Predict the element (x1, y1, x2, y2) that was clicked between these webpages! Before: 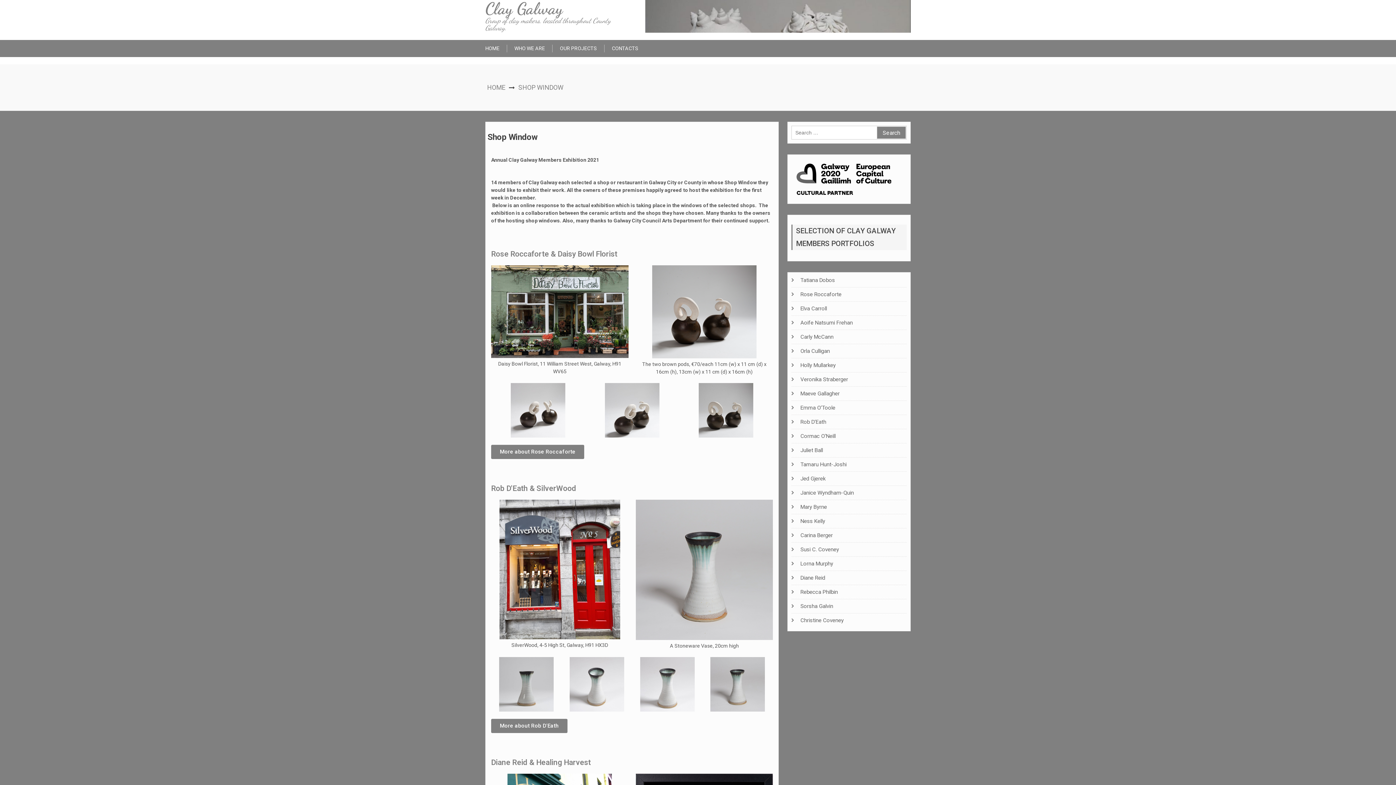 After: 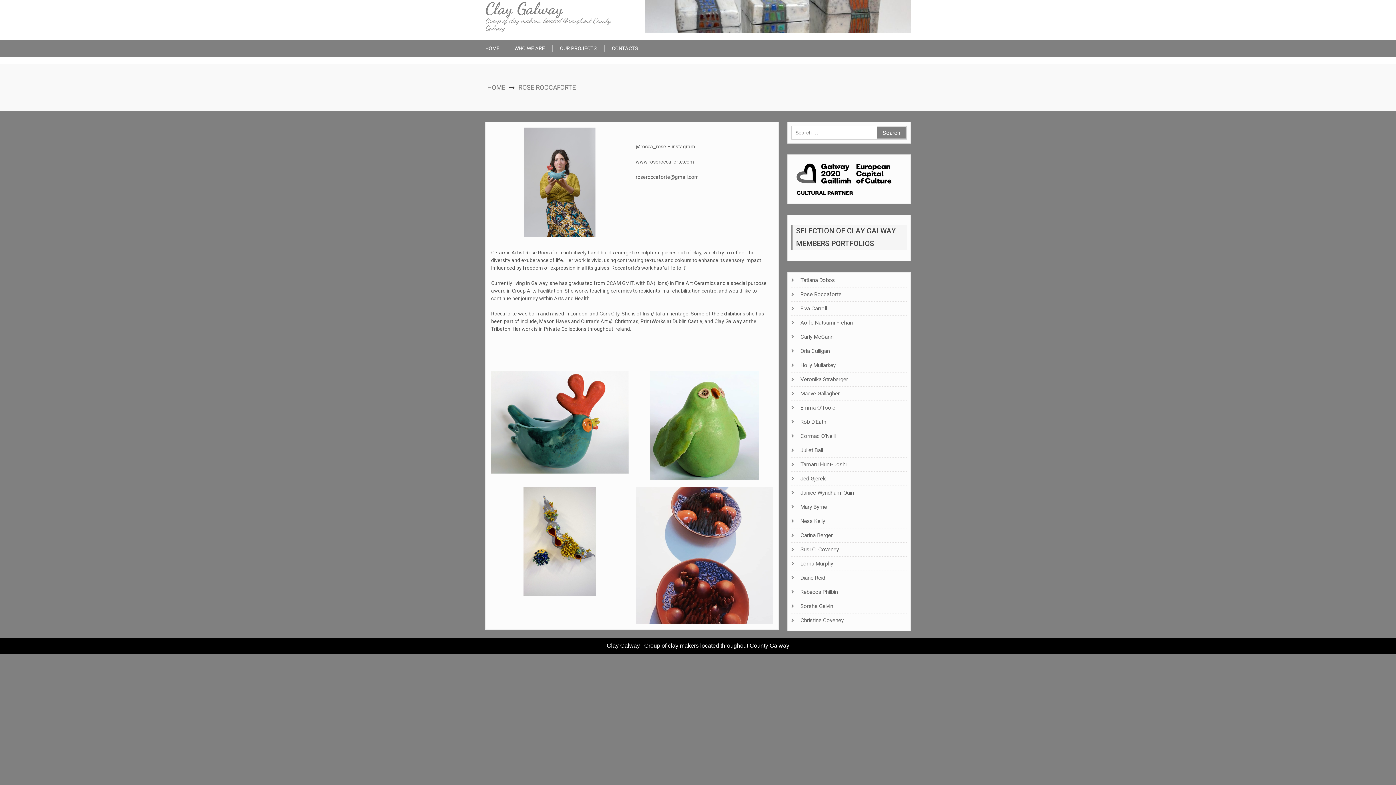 Action: label: Rose Roccaforte bbox: (791, 290, 906, 298)